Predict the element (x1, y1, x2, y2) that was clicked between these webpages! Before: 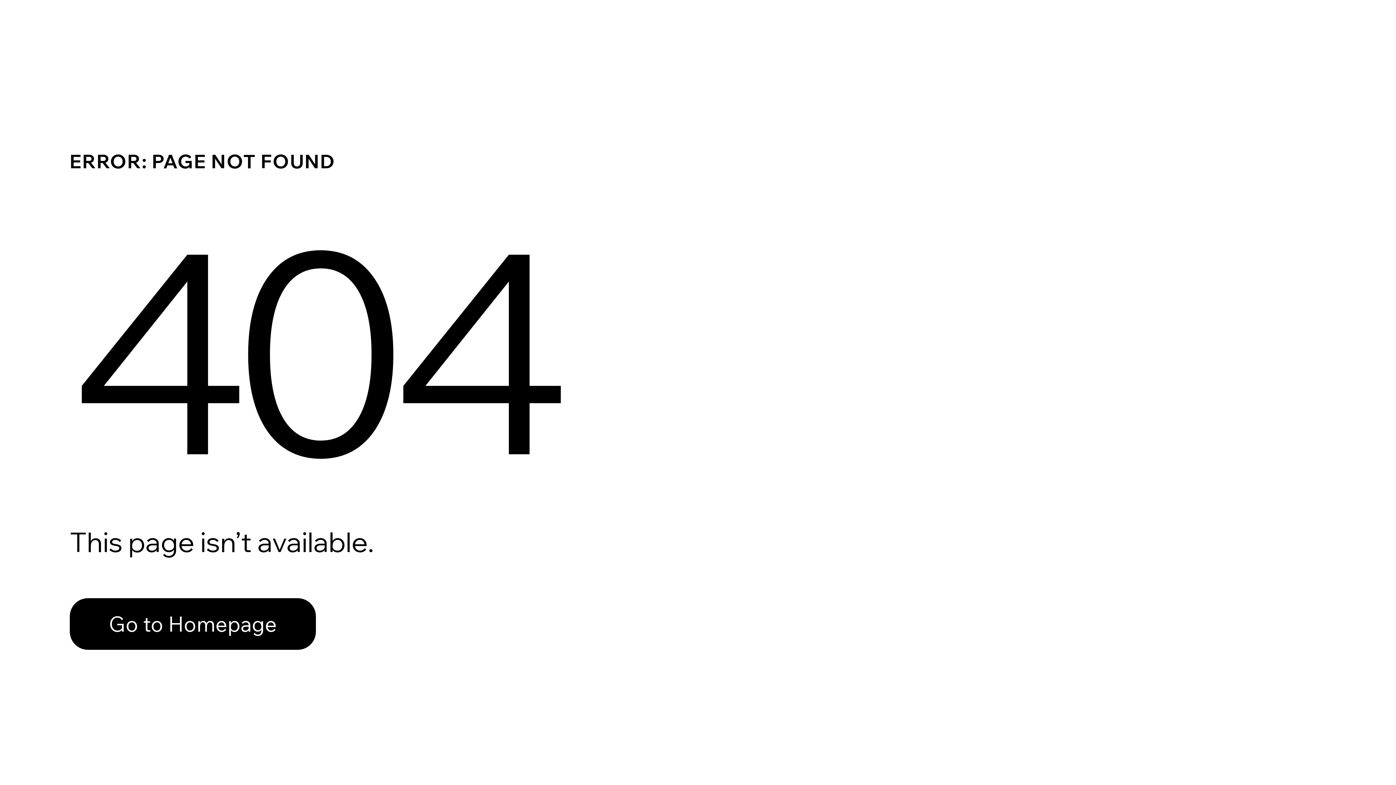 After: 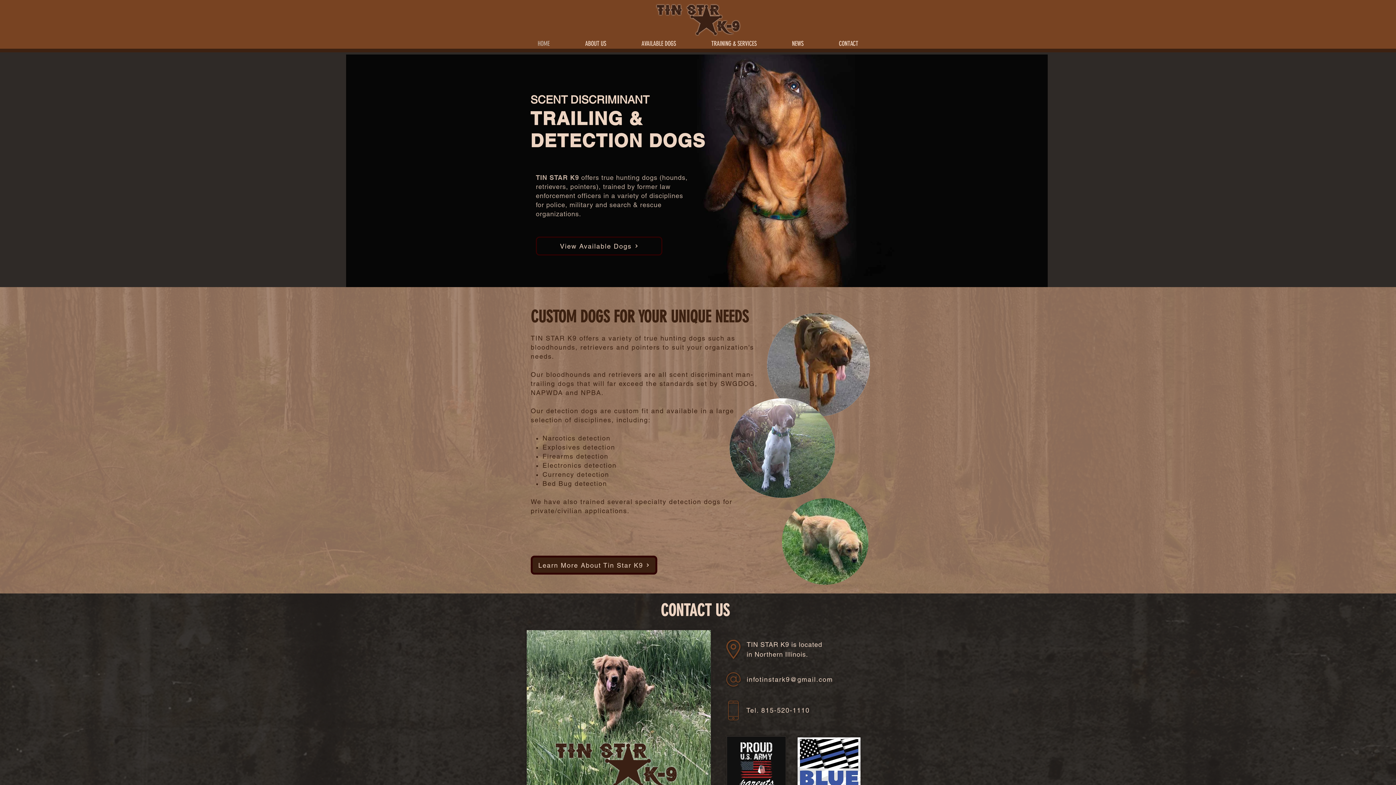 Action: bbox: (69, 582, 768, 659) label: Go to Homepage